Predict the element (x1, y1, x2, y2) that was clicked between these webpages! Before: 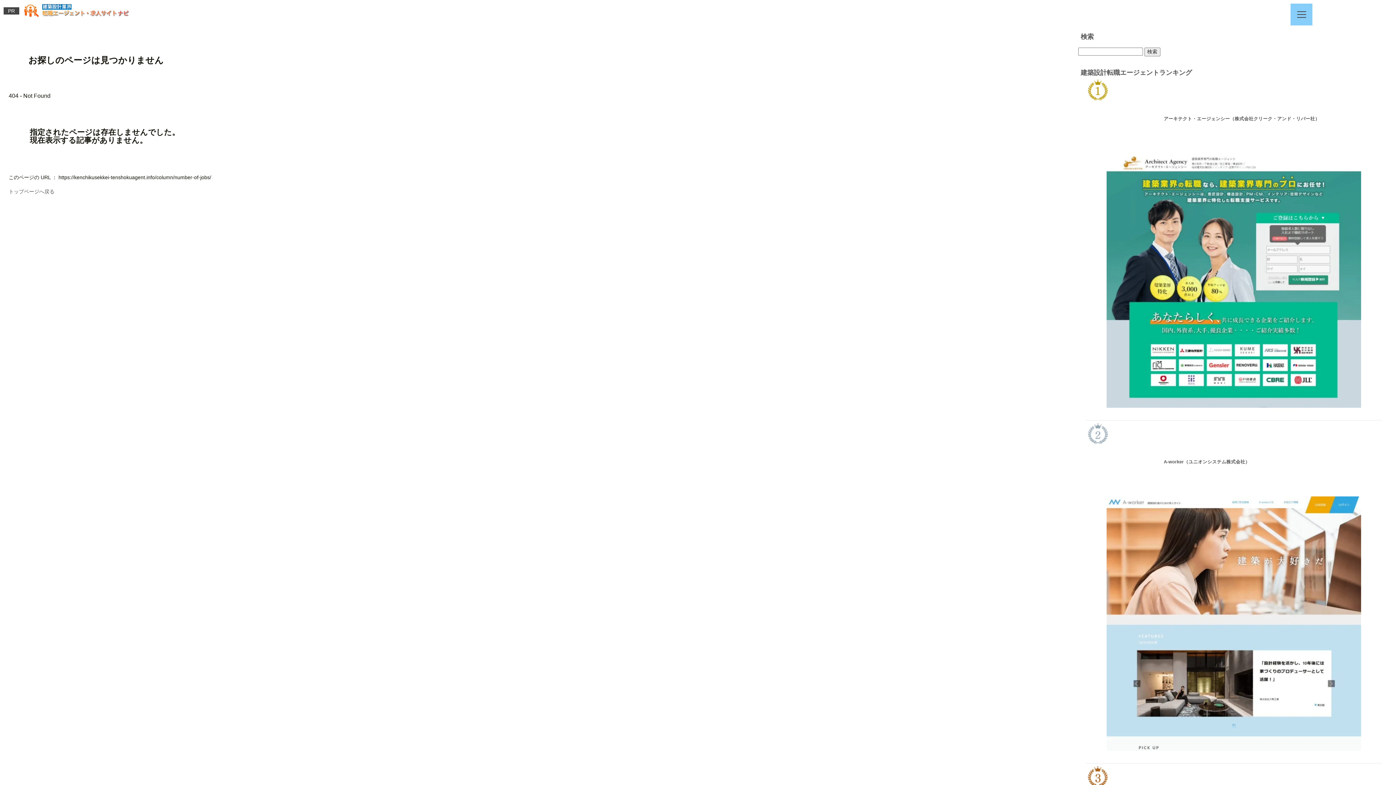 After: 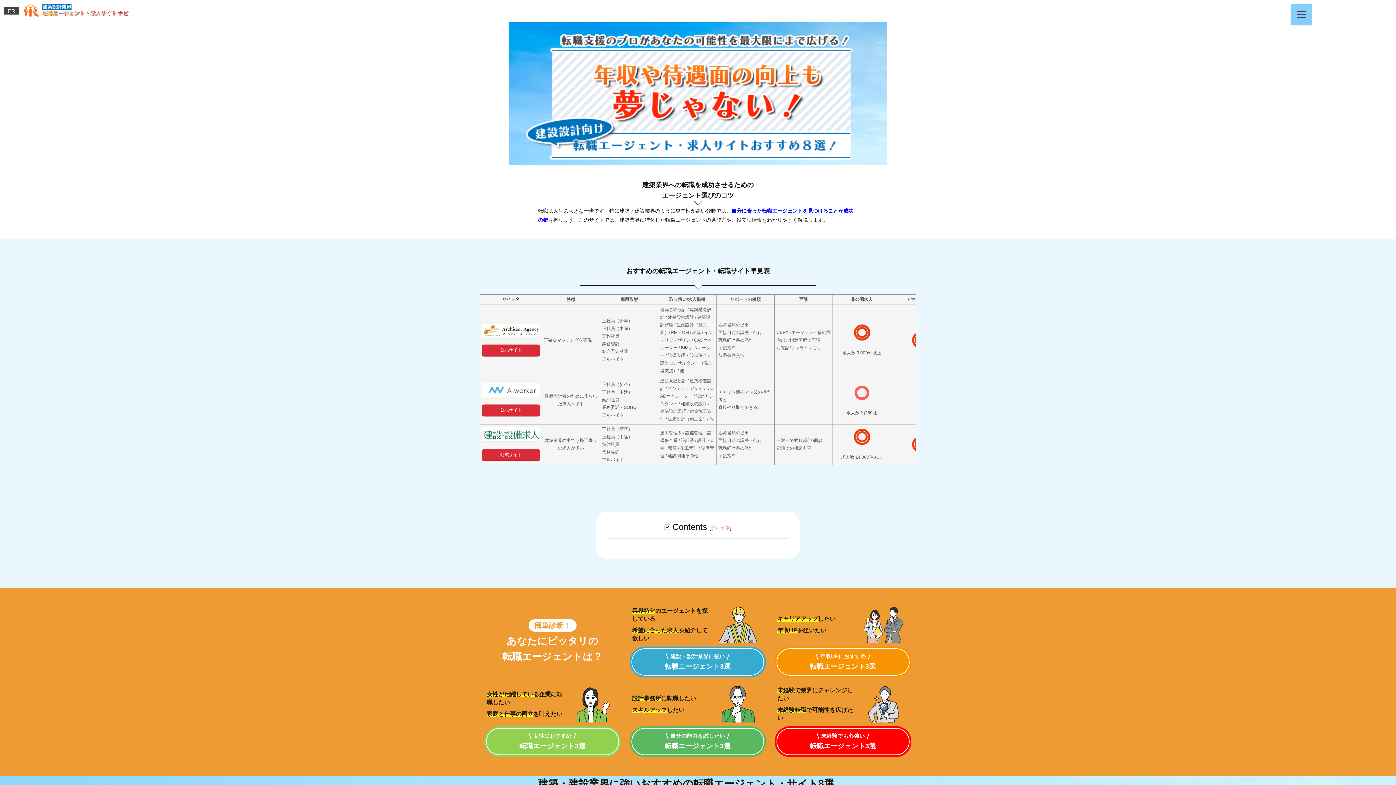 Action: bbox: (8, 188, 54, 194) label: トップページへ戻る